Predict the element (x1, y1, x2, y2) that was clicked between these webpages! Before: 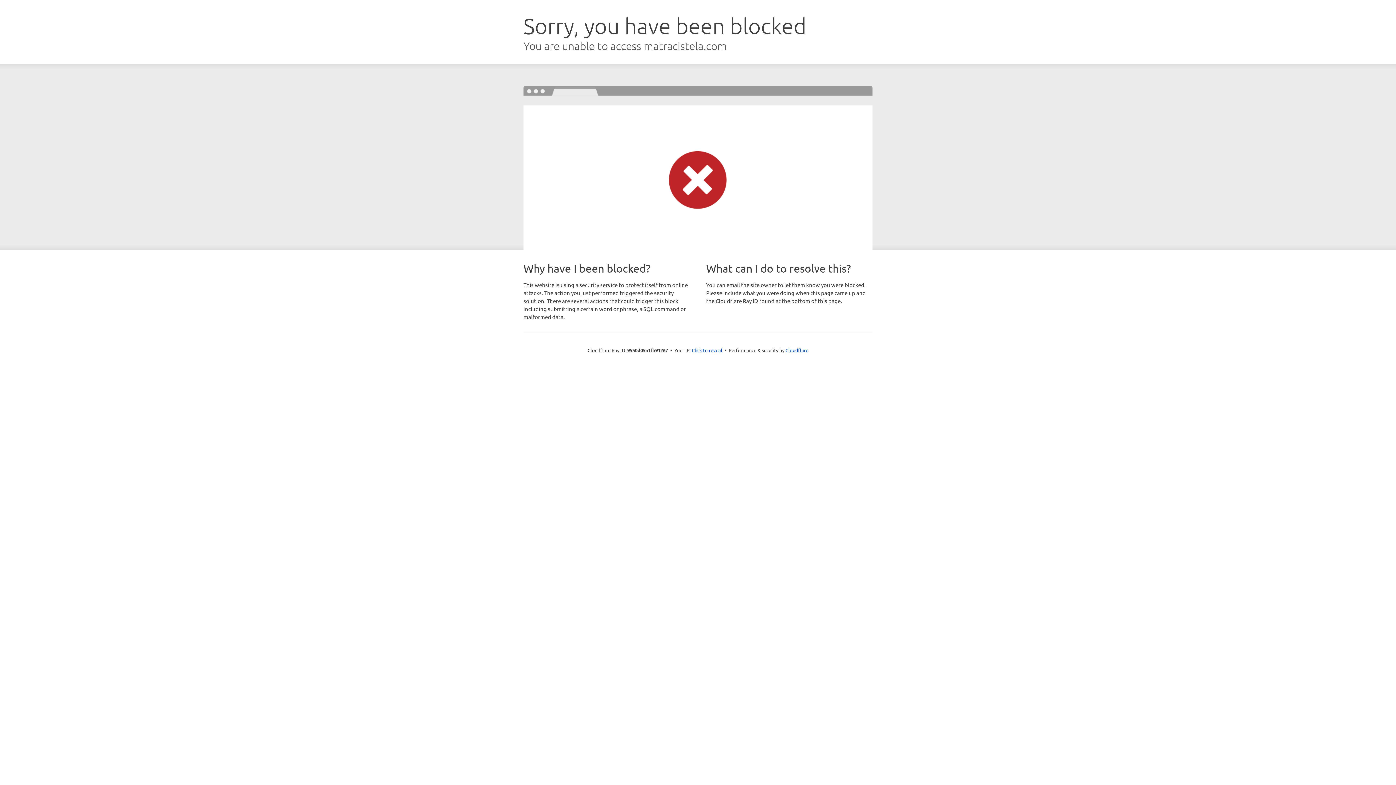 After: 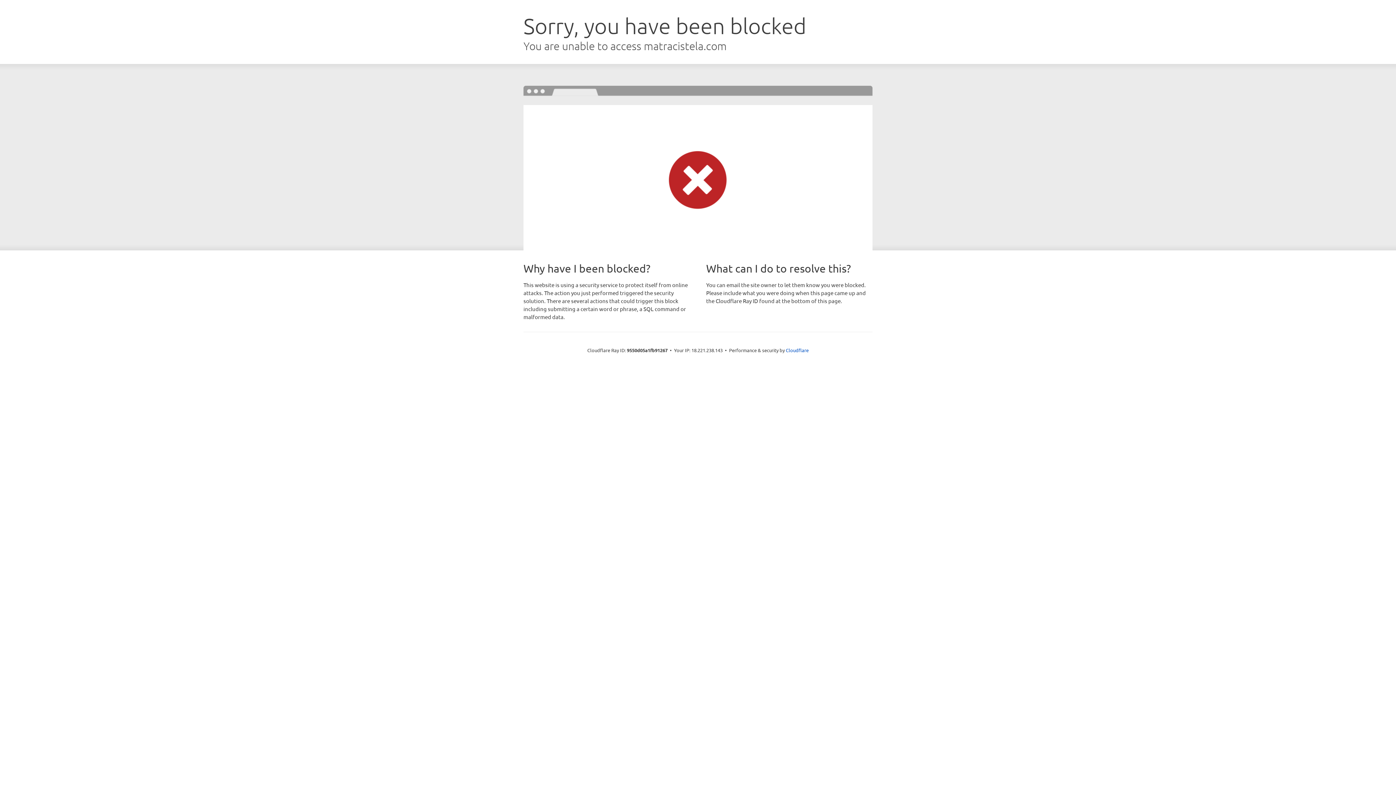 Action: label: Click to reveal bbox: (692, 346, 722, 353)